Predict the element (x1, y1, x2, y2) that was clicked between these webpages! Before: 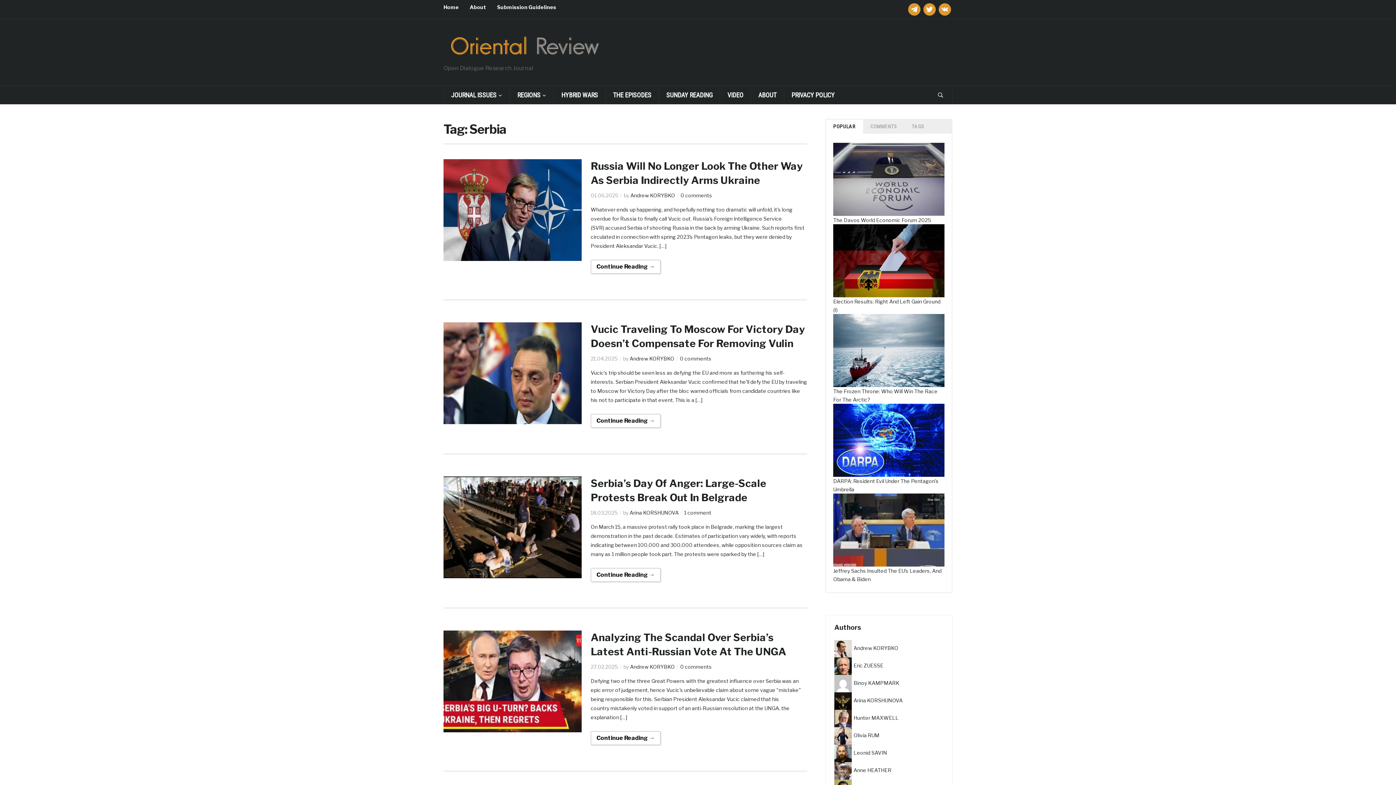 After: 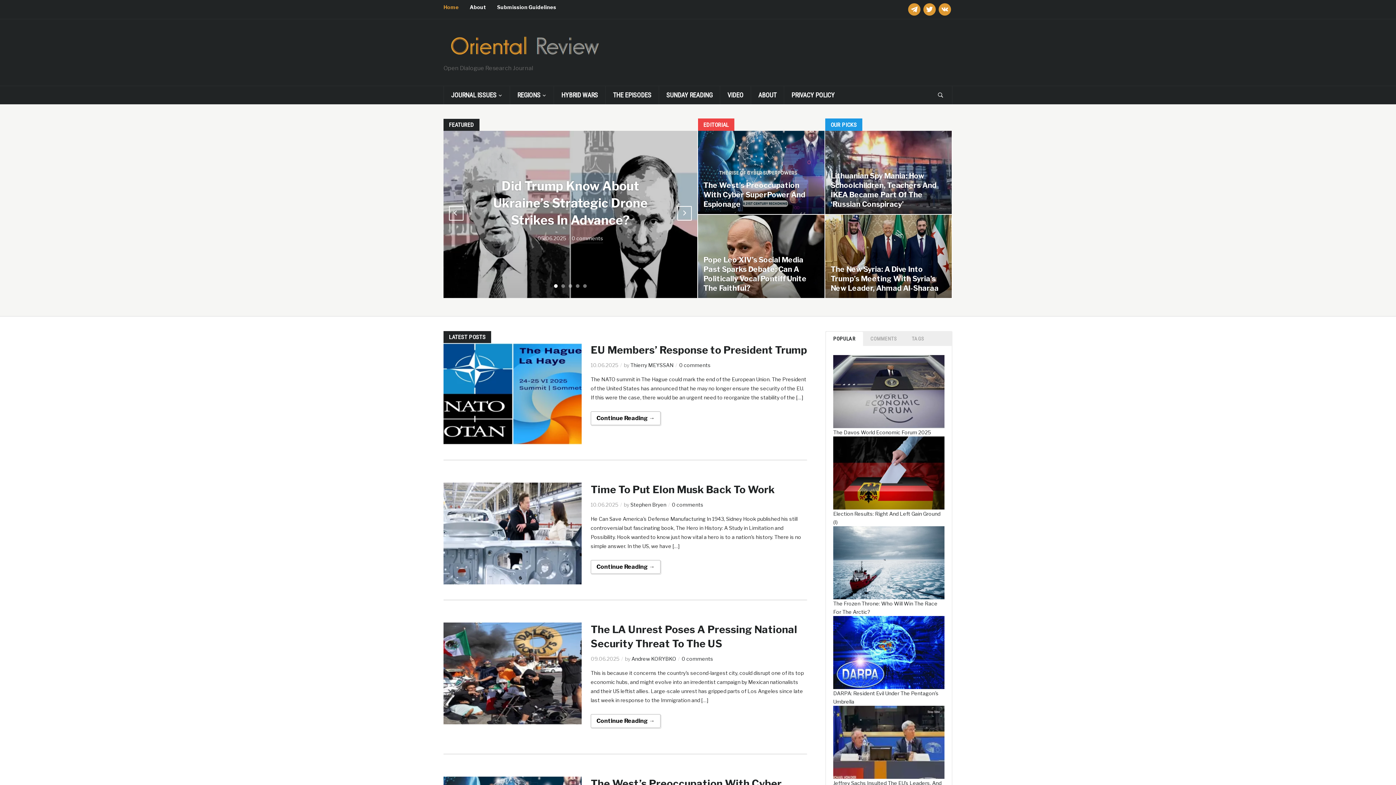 Action: label: Home bbox: (443, 0, 469, 14)